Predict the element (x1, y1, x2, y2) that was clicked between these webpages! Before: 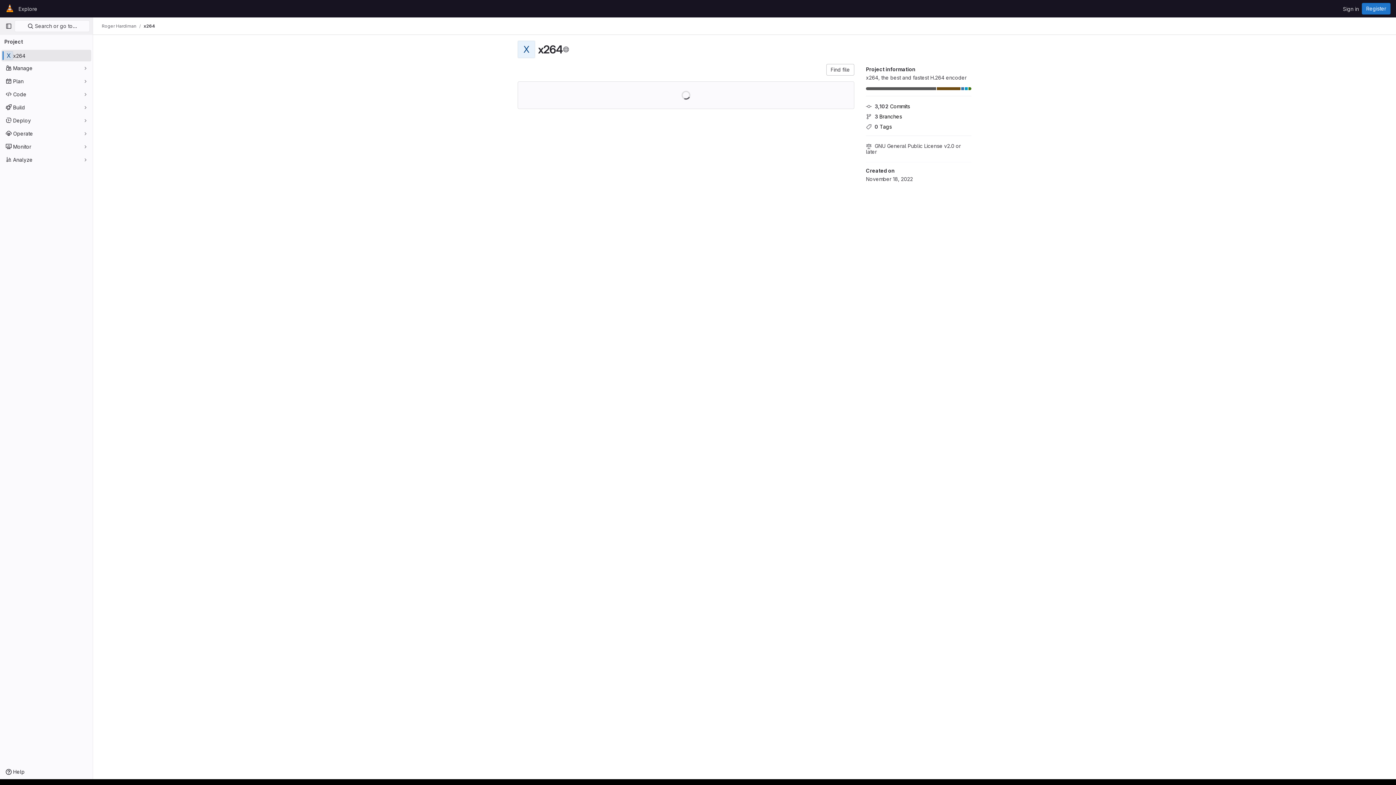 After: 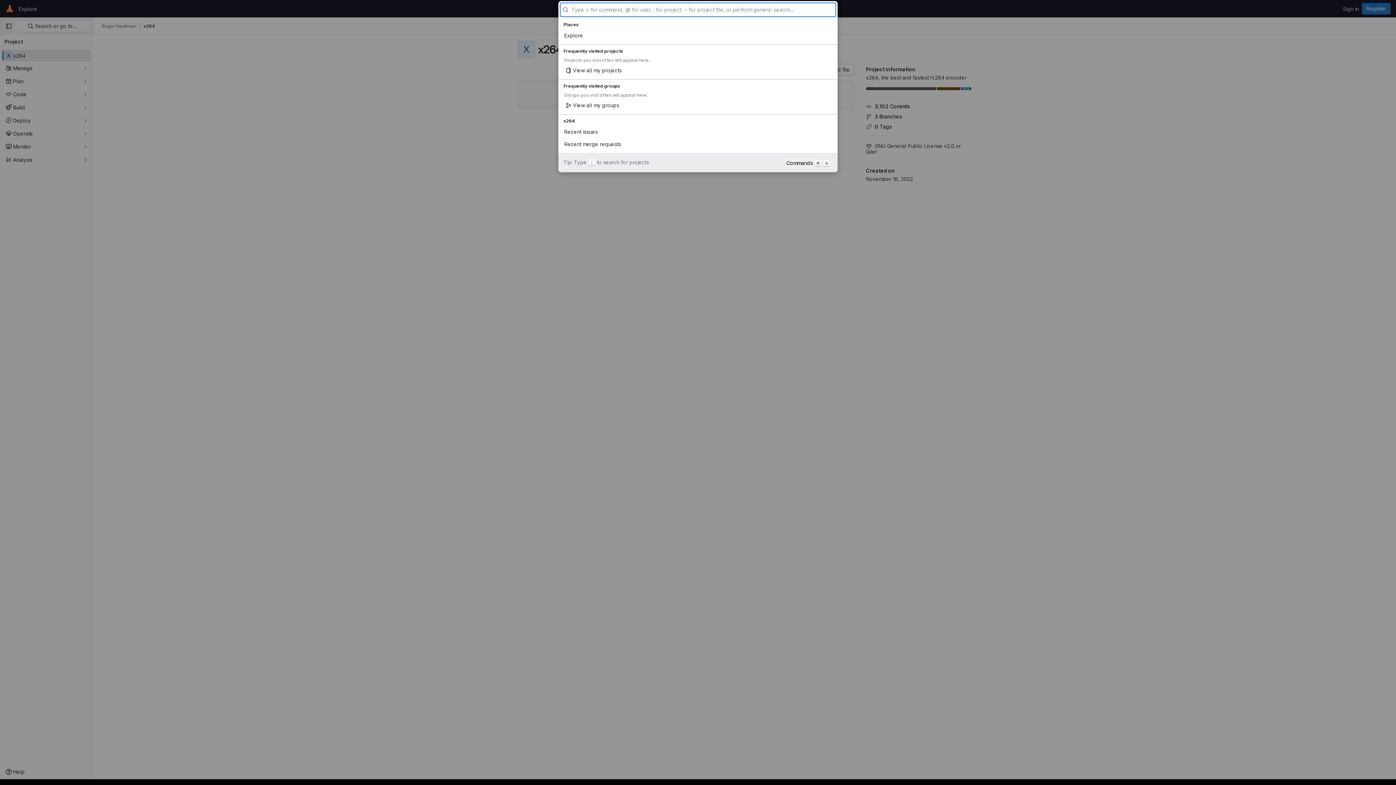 Action: bbox: (14, 20, 89, 32) label:  Search or go to…